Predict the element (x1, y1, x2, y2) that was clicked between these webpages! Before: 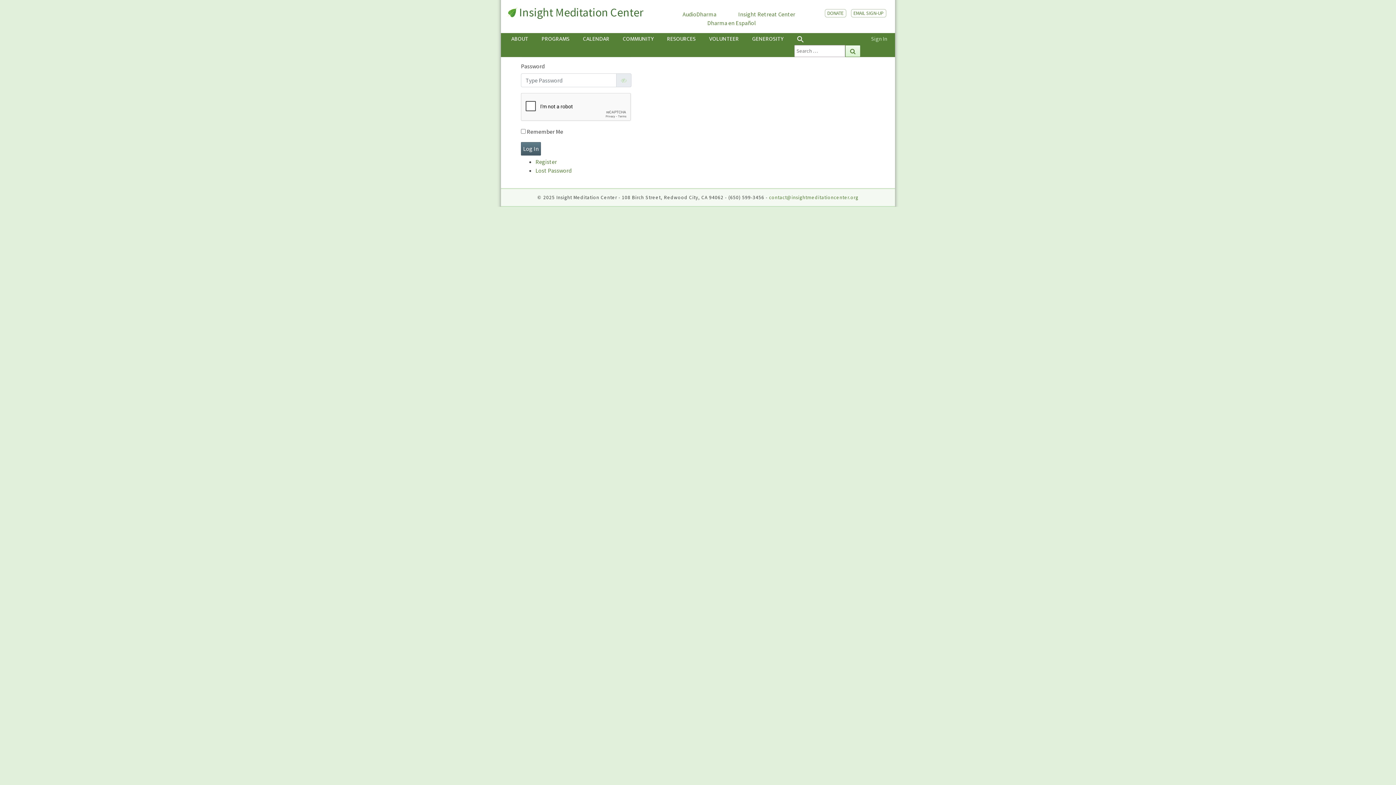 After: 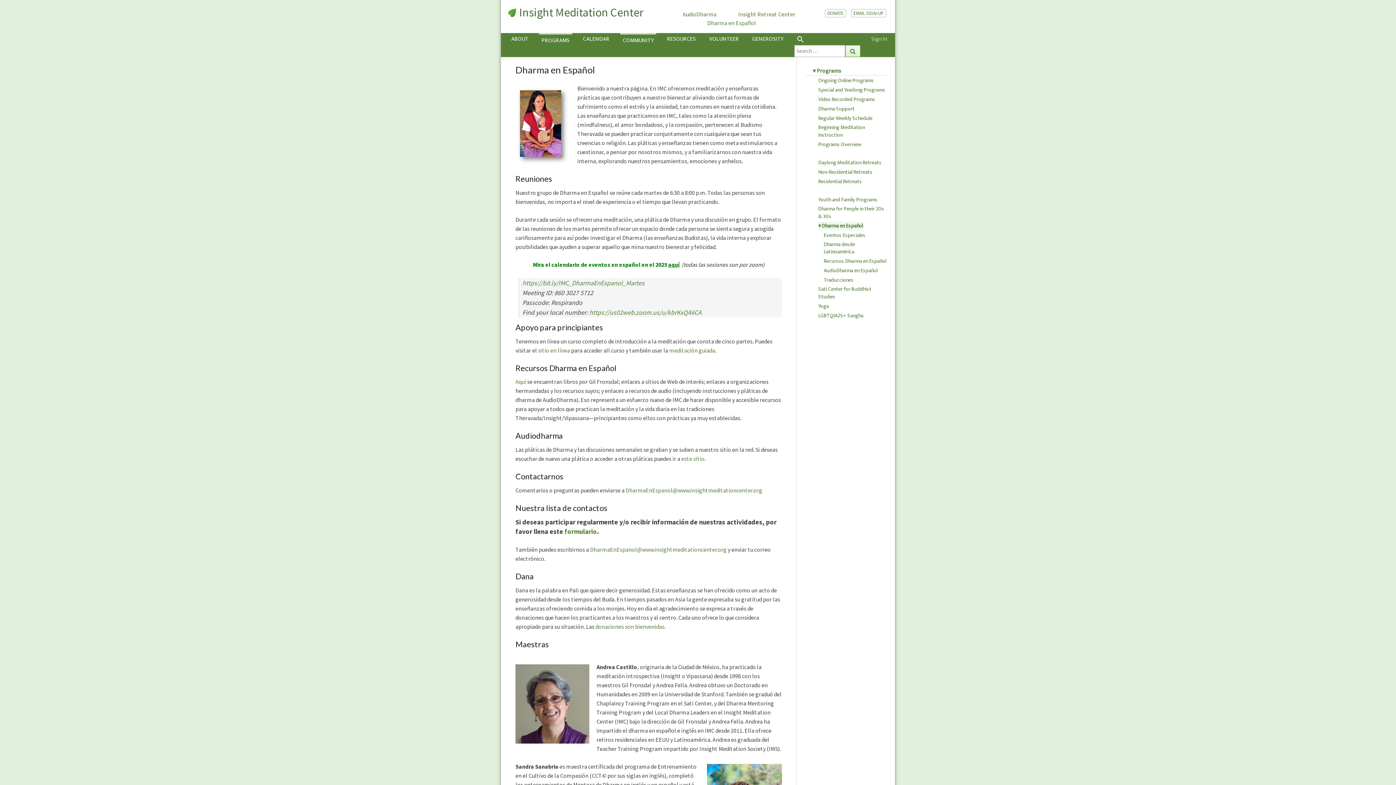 Action: bbox: (707, 19, 756, 26) label: Dharma en Español